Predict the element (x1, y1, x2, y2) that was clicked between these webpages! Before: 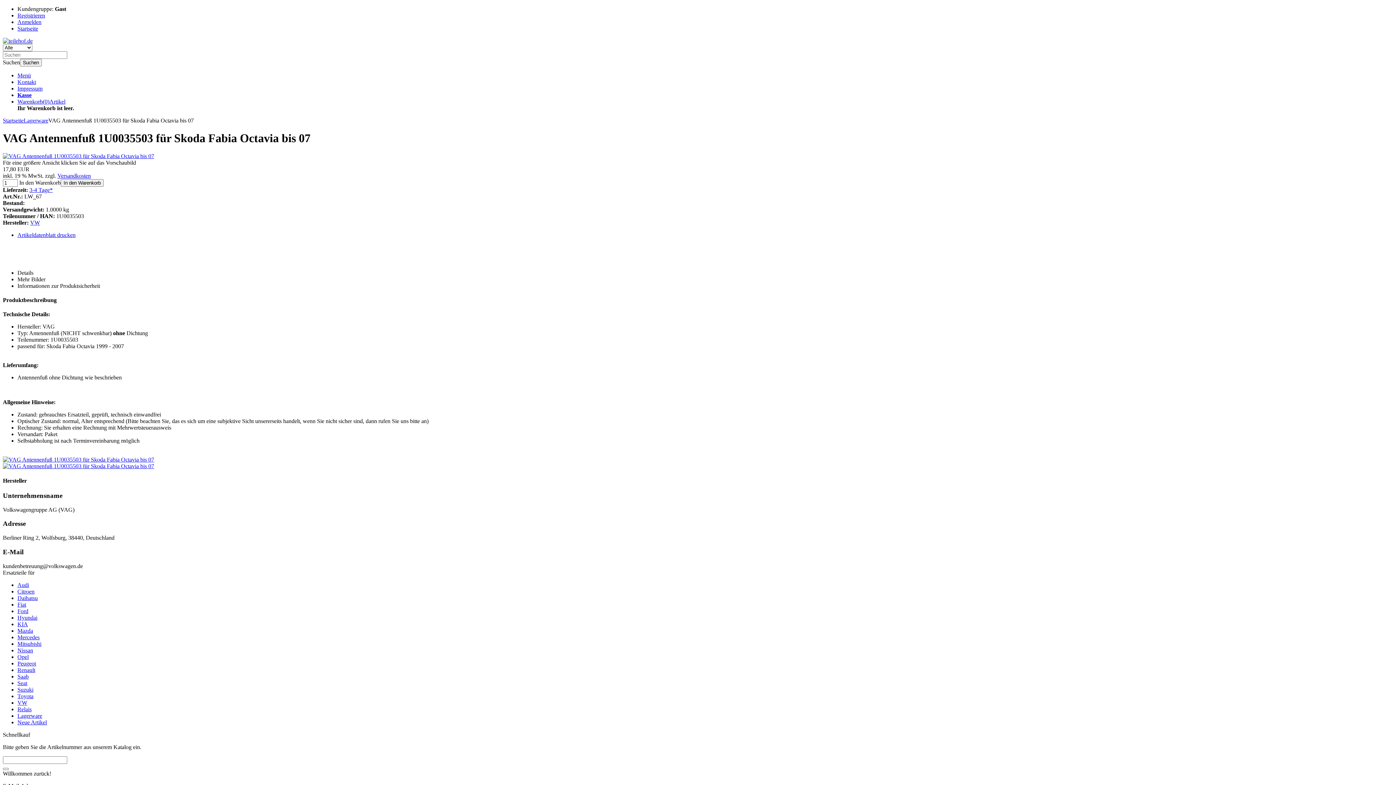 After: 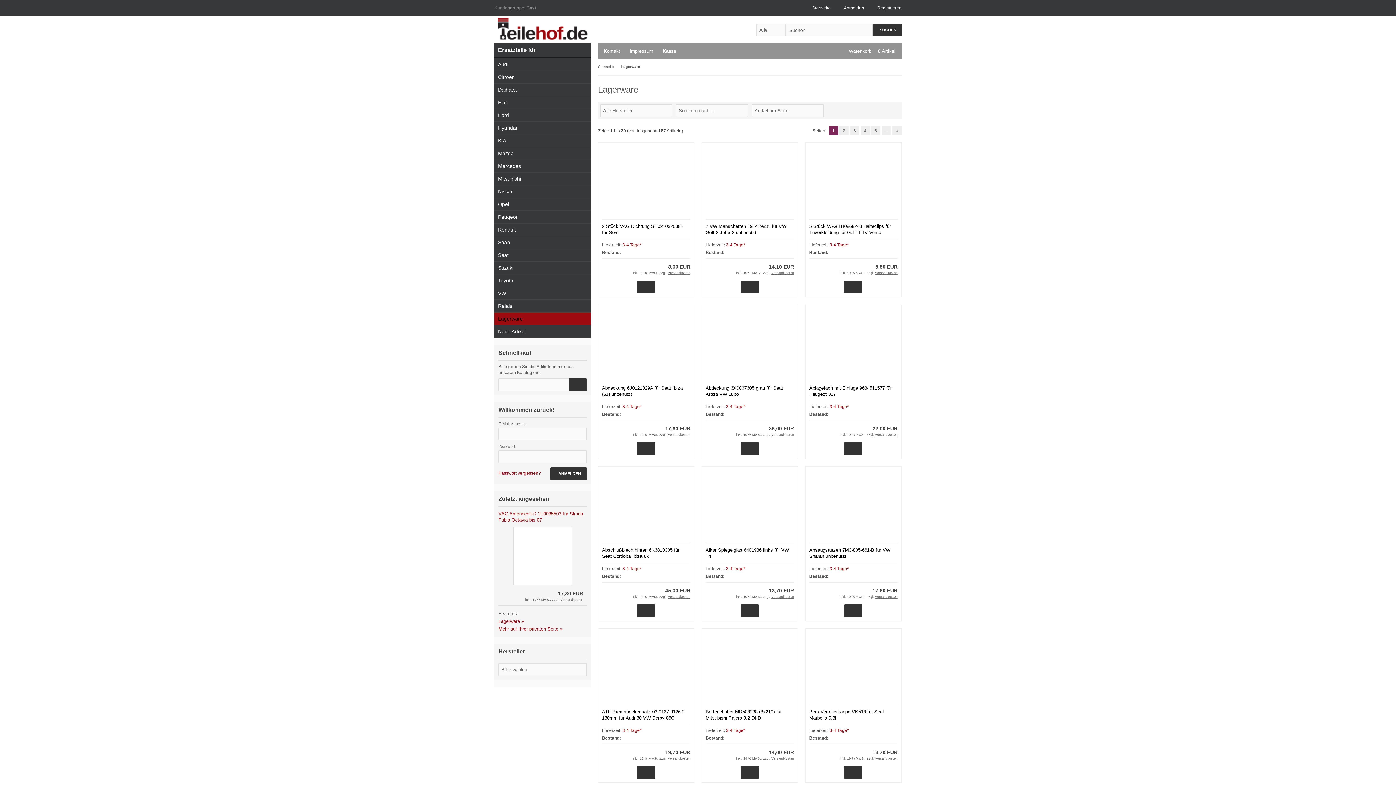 Action: bbox: (17, 712, 42, 719) label: Lagerware